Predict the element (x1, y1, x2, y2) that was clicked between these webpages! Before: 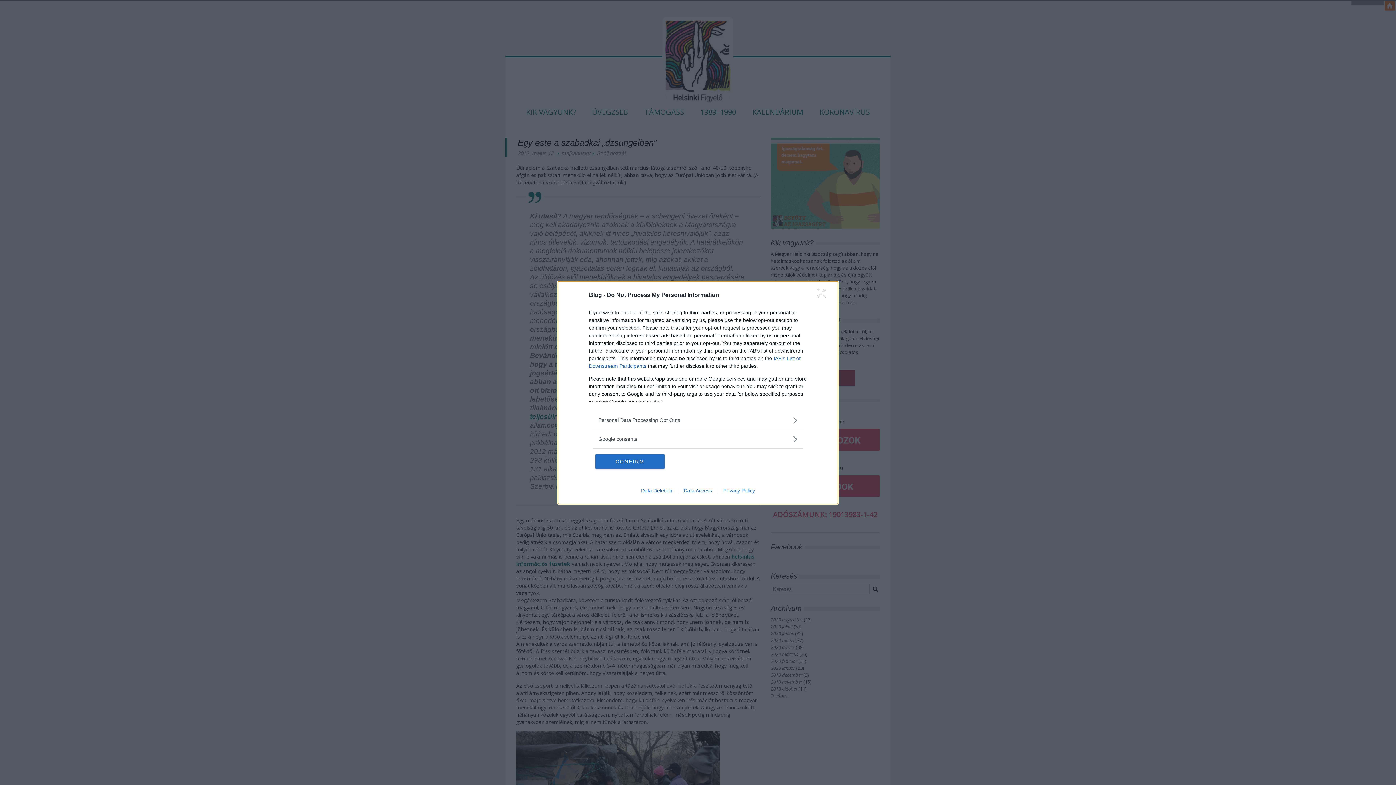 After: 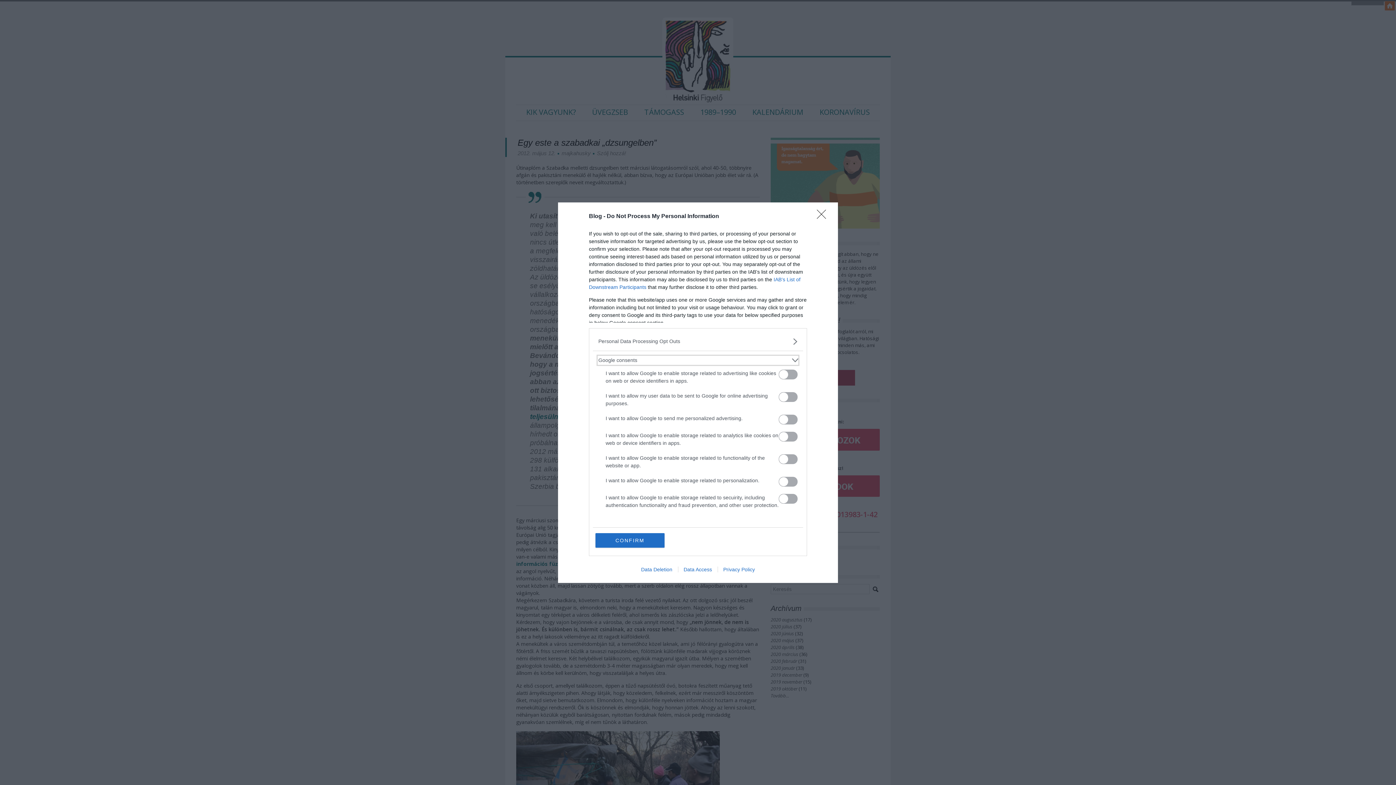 Action: bbox: (598, 435, 797, 443) label: Google consents